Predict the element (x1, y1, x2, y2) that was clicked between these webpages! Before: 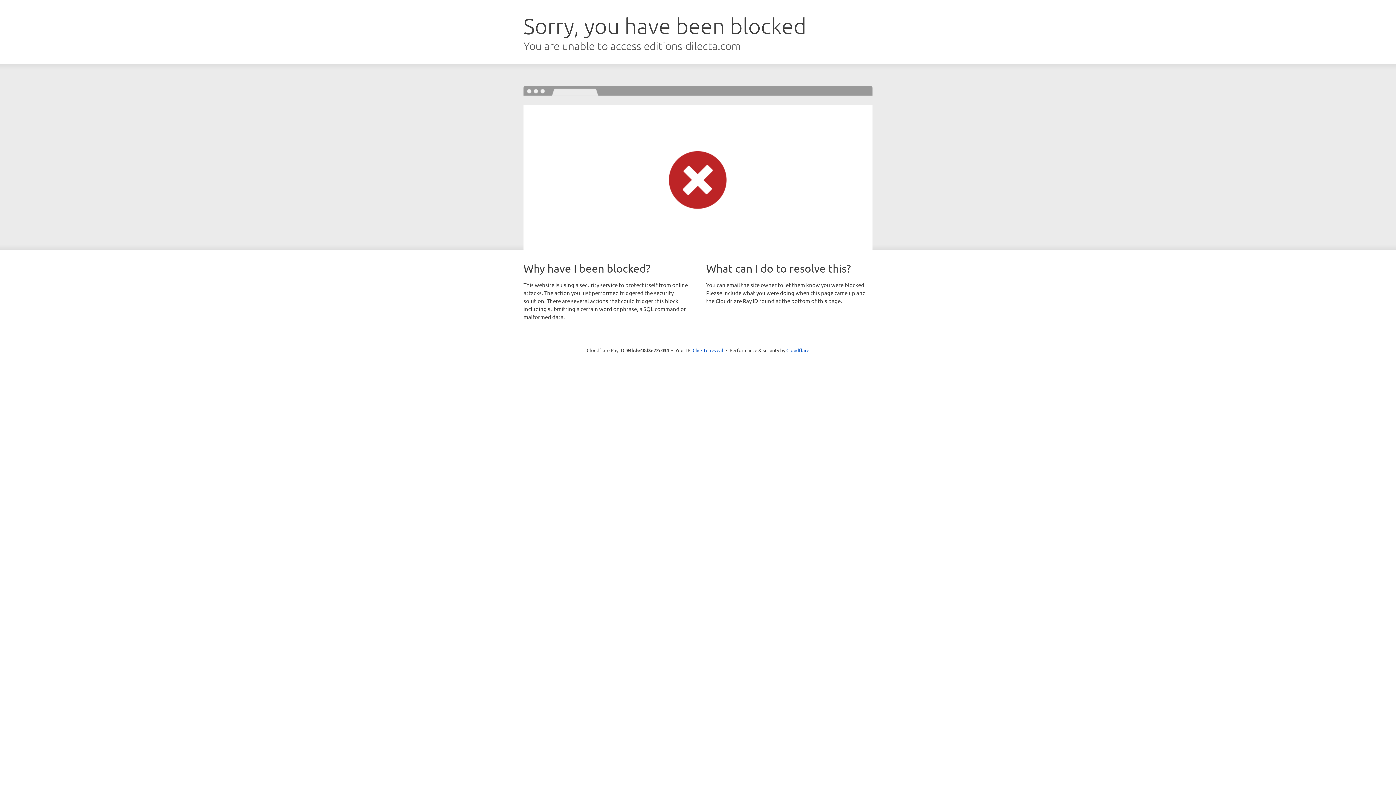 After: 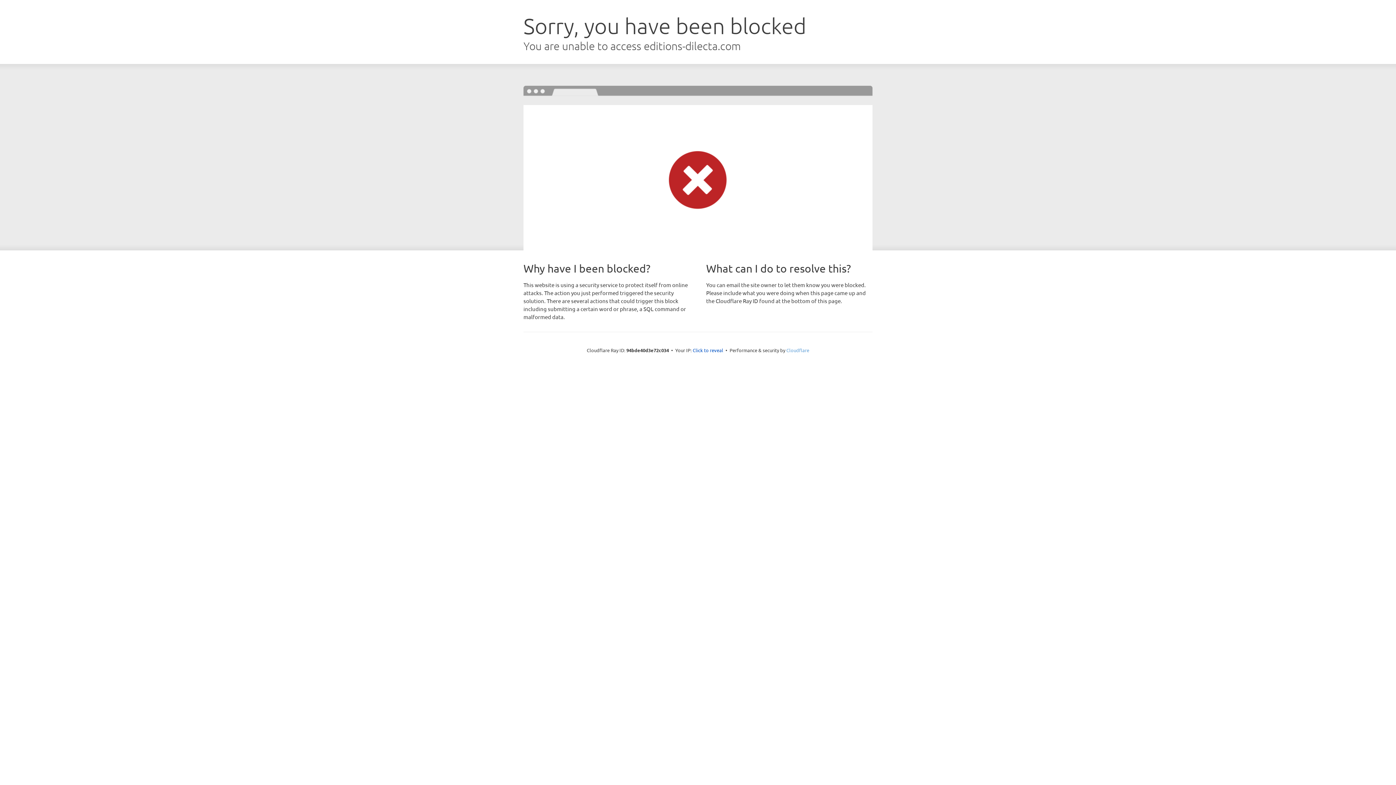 Action: bbox: (786, 347, 809, 353) label: Cloudflare